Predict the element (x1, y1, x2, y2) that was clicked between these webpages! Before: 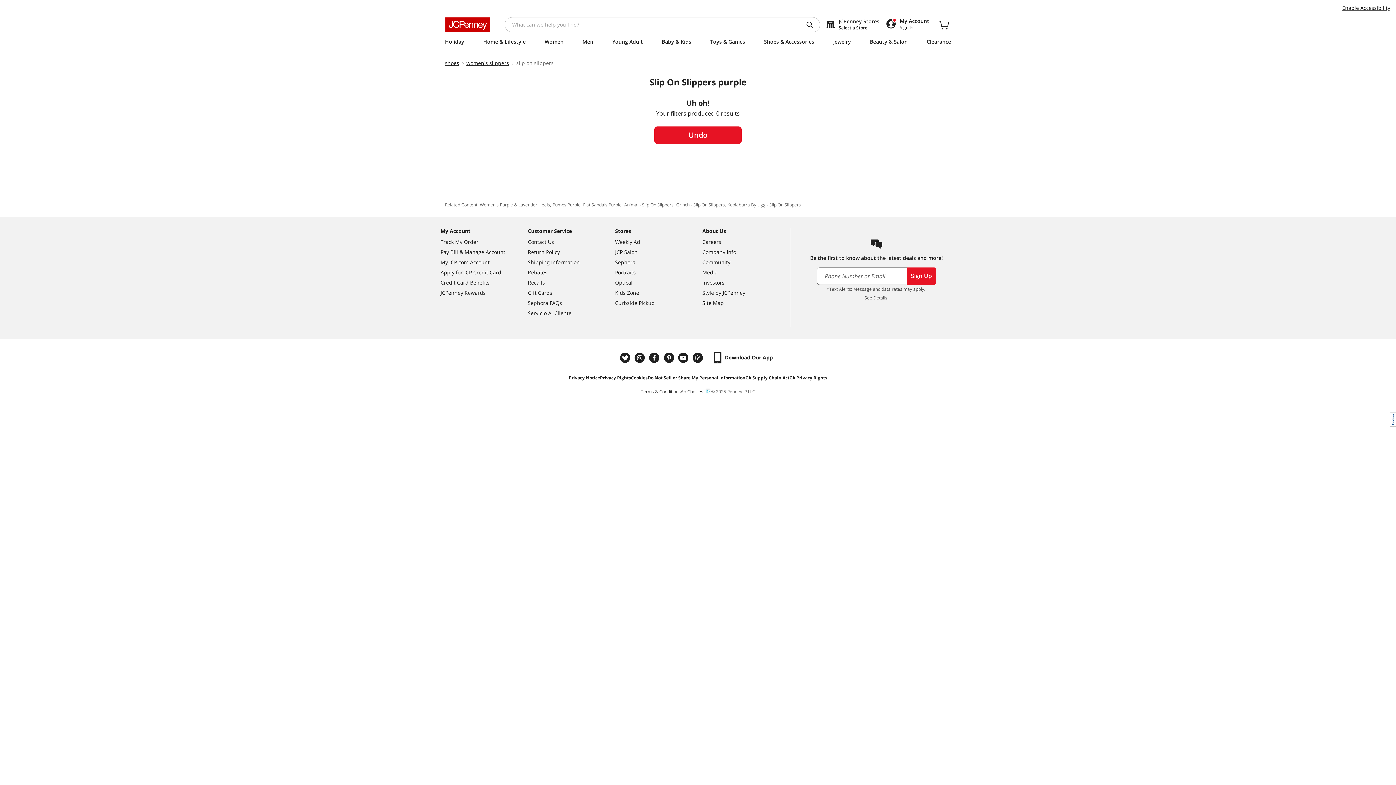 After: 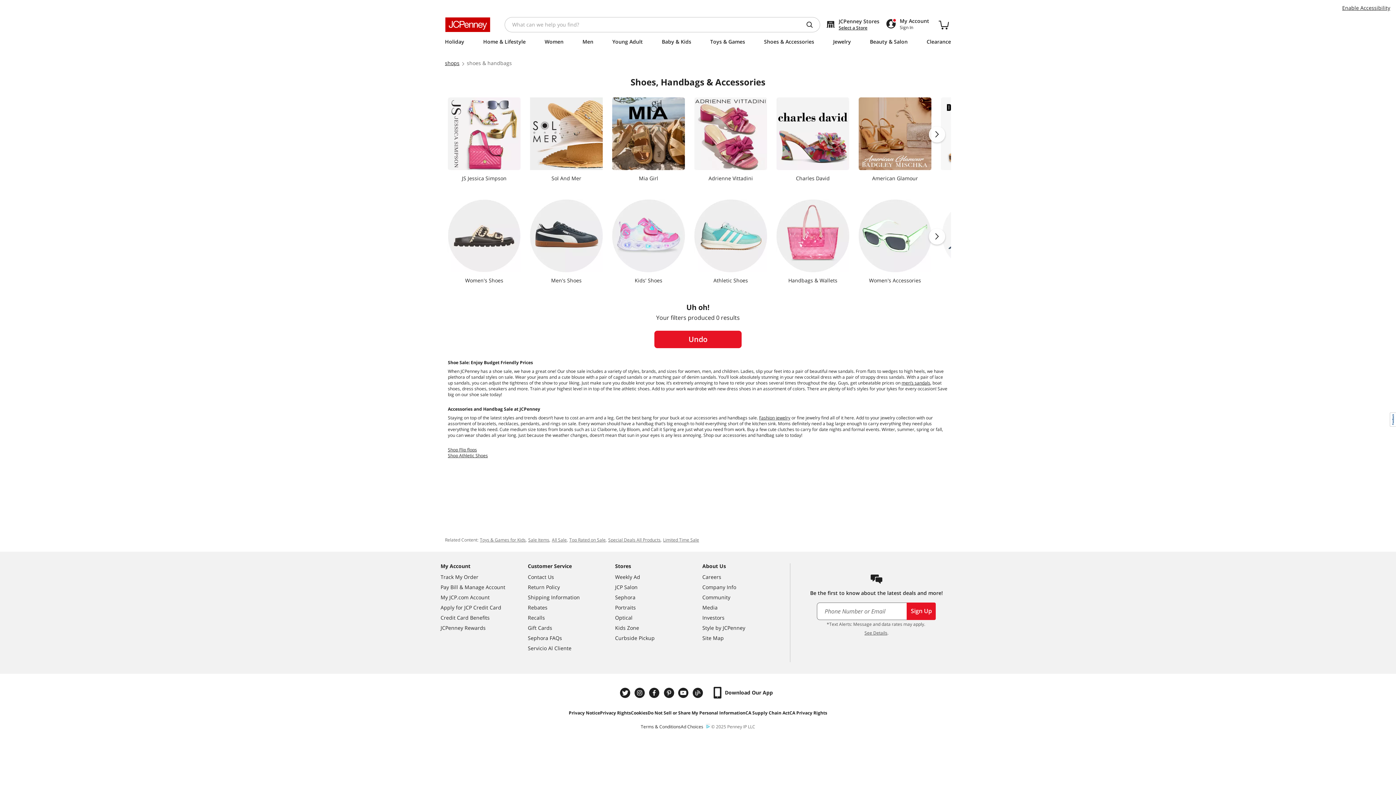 Action: label: Shoes & Accessories bbox: (764, 38, 814, 47)